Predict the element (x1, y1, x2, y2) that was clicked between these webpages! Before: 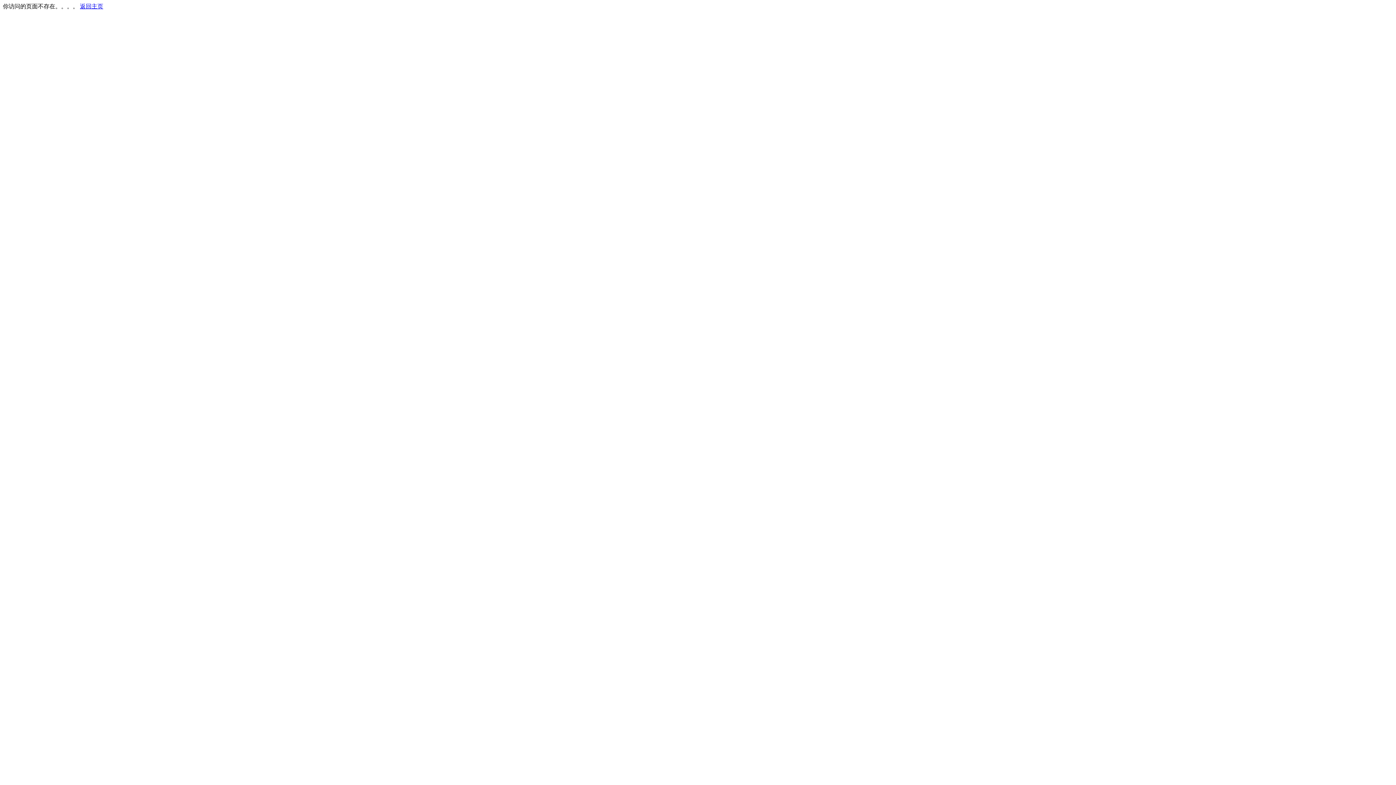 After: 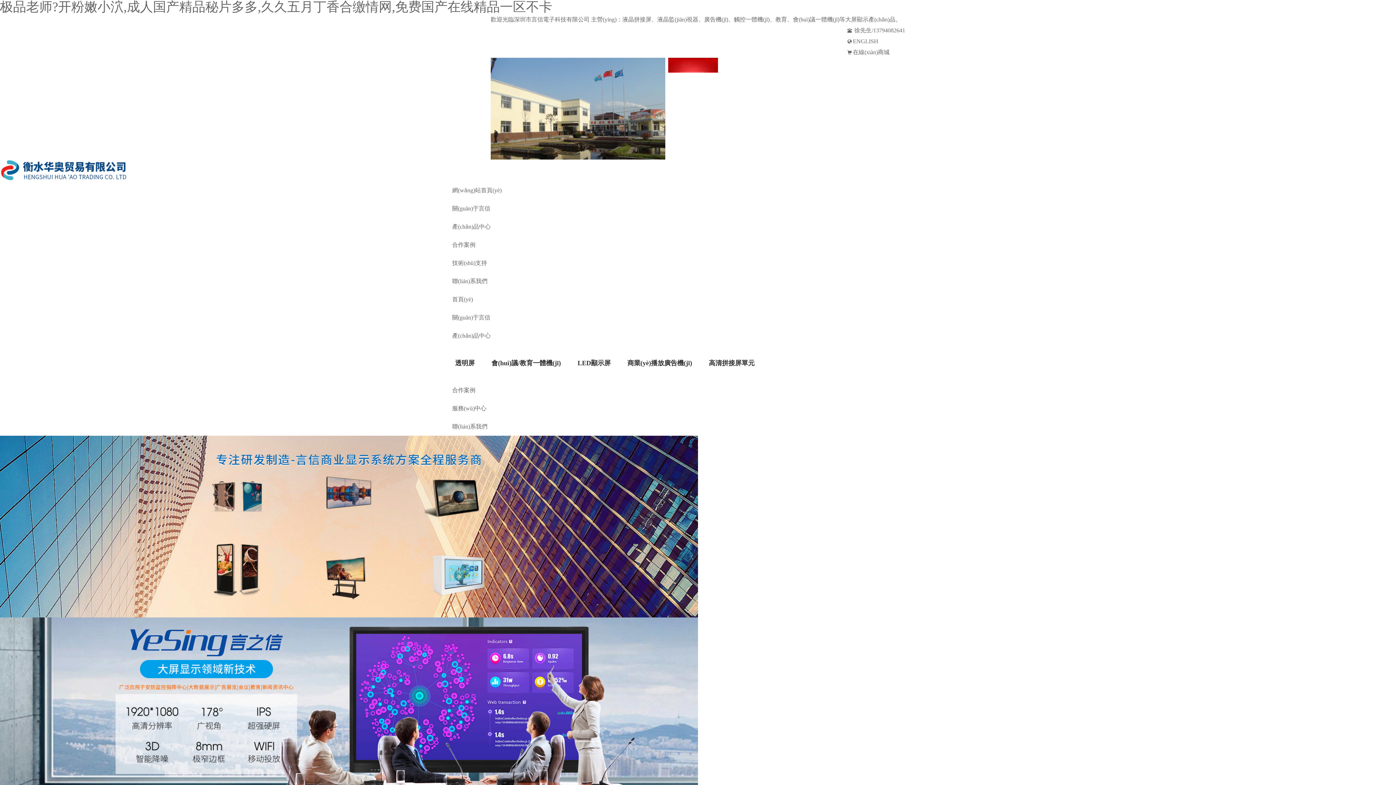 Action: bbox: (80, 3, 103, 9) label: 返回主页